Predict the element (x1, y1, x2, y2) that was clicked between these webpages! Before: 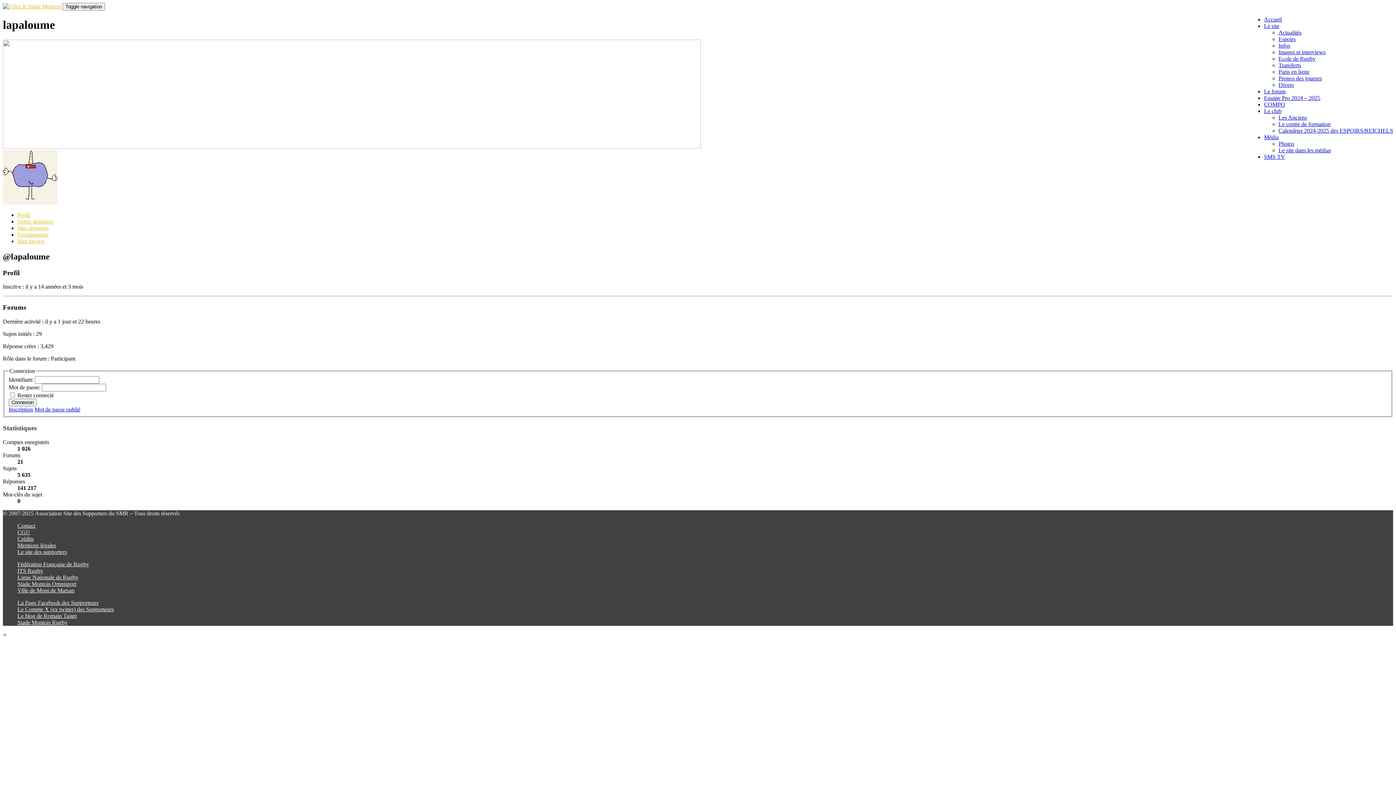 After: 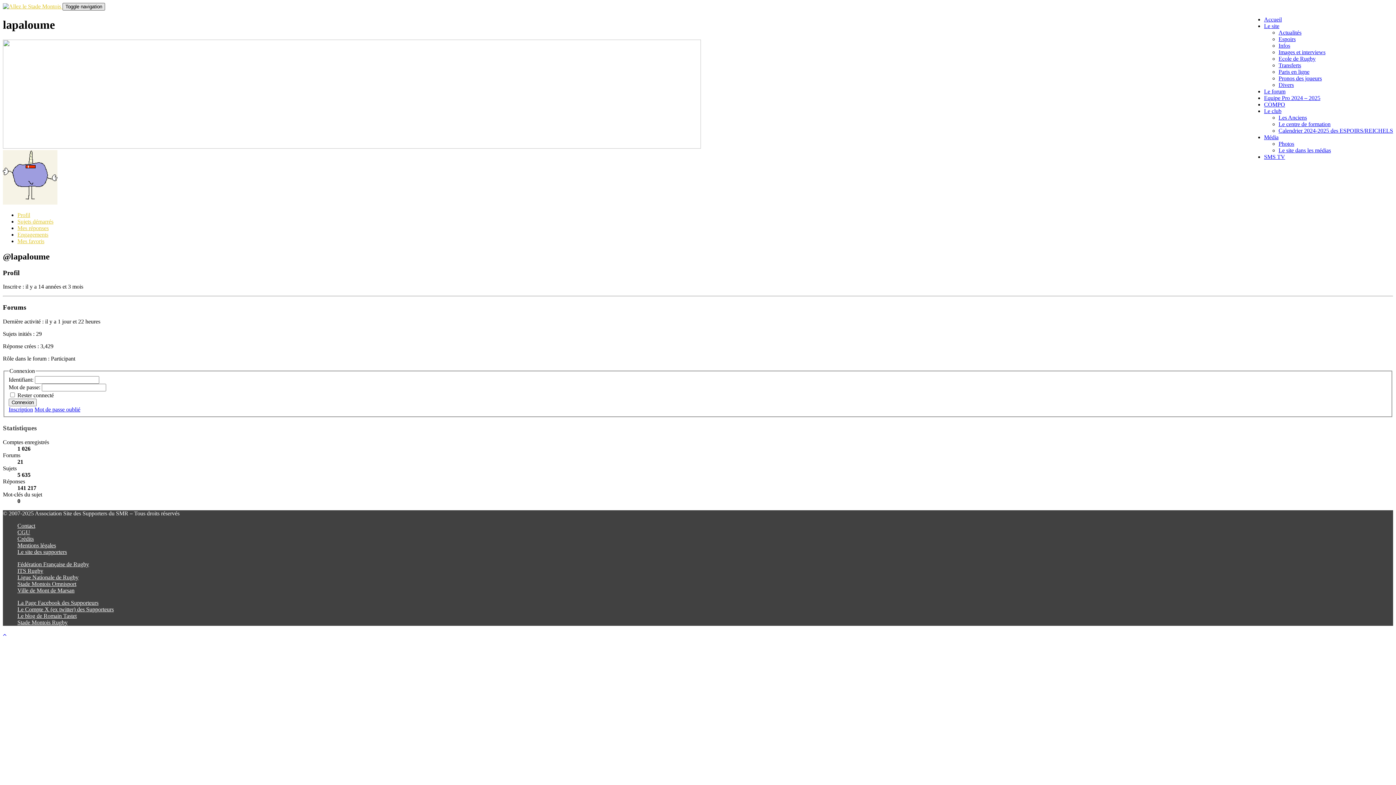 Action: bbox: (62, 2, 105, 10) label: Toggle navigation